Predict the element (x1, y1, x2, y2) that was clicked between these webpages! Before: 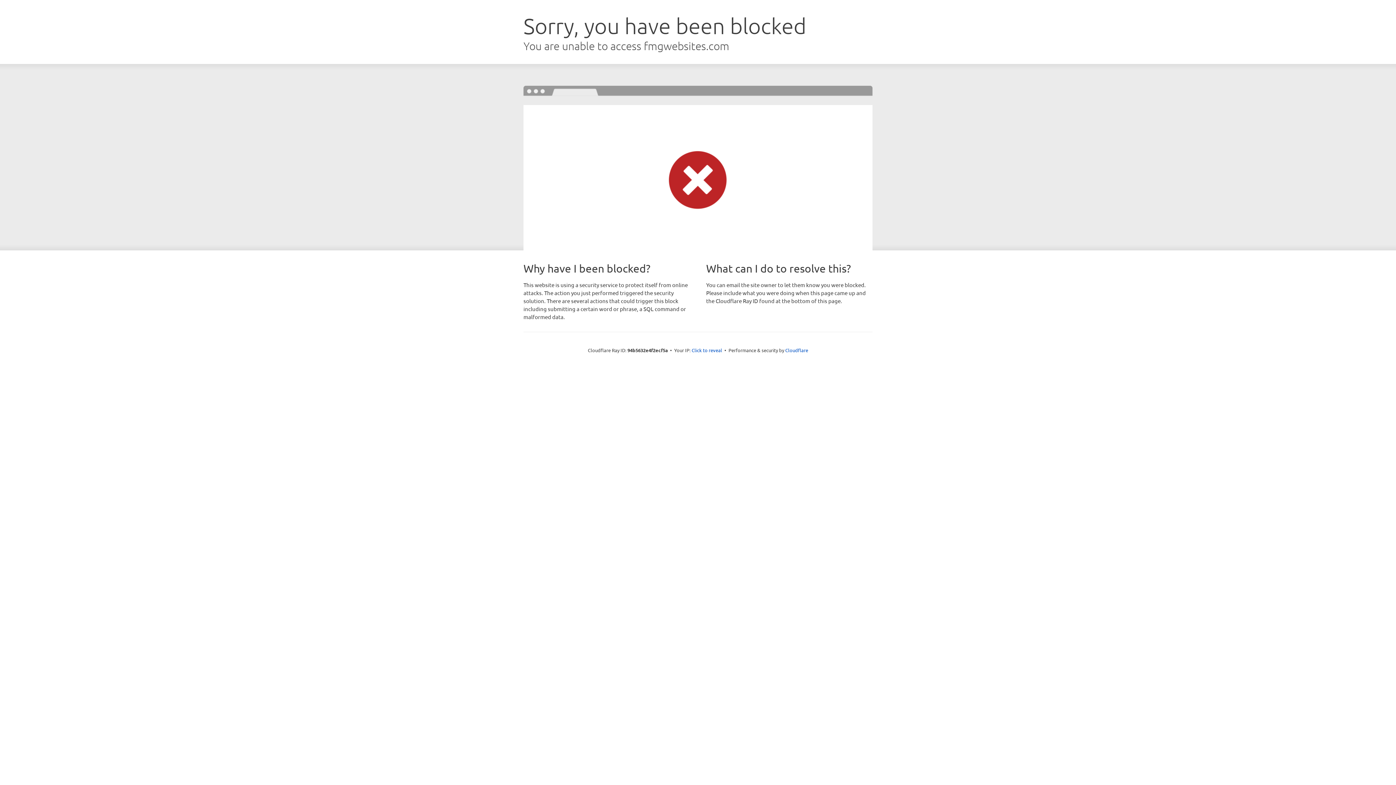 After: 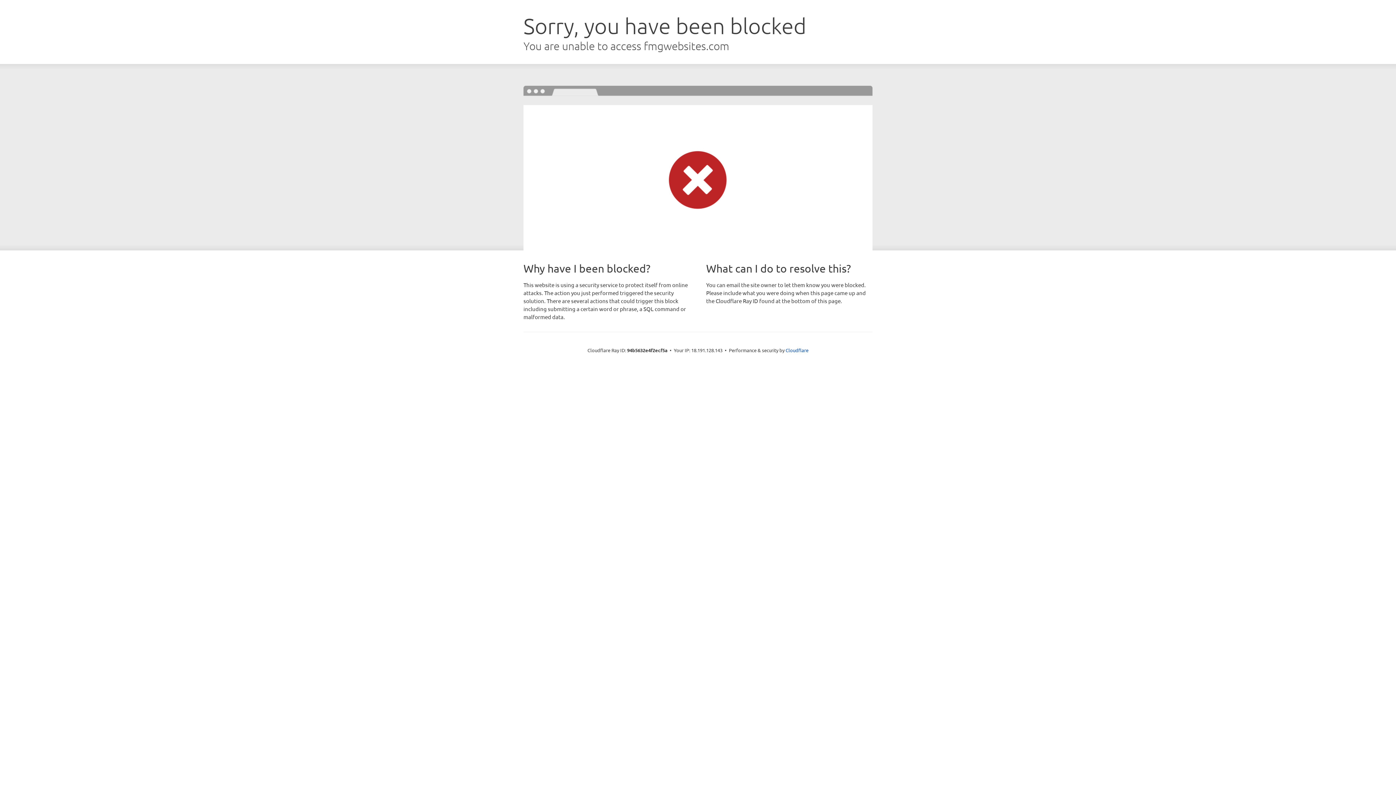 Action: label: Click to reveal bbox: (691, 346, 722, 353)